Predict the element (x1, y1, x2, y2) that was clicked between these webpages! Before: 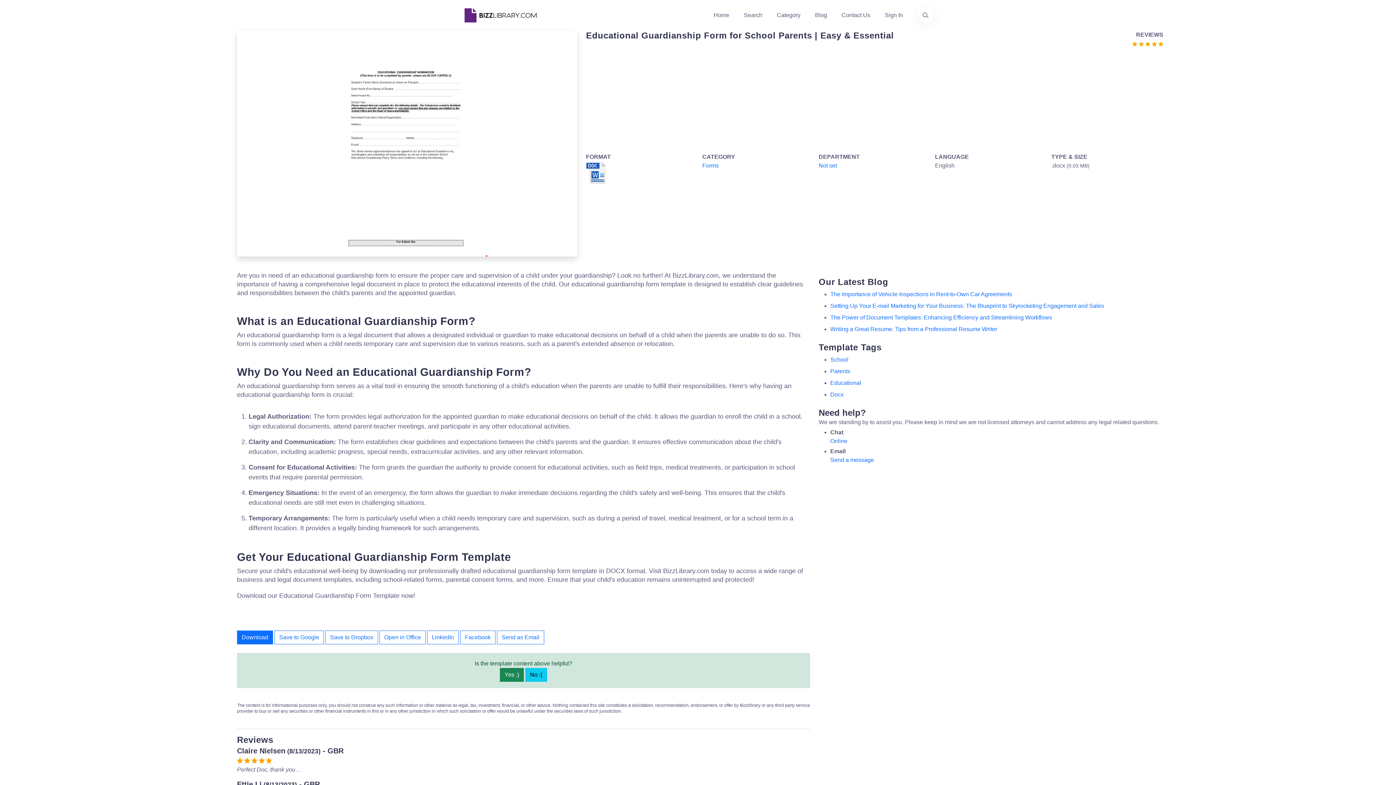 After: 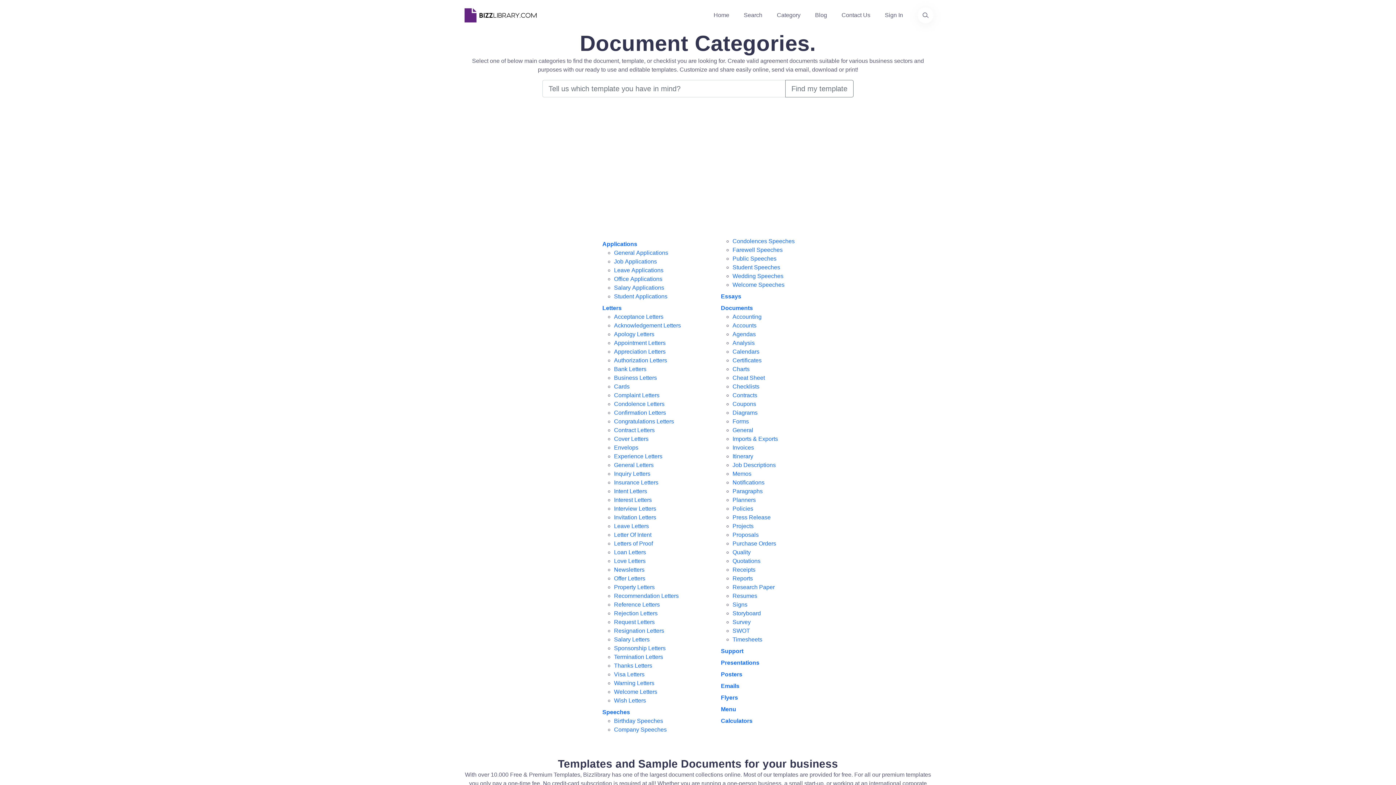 Action: bbox: (777, 7, 800, 23) label: Category